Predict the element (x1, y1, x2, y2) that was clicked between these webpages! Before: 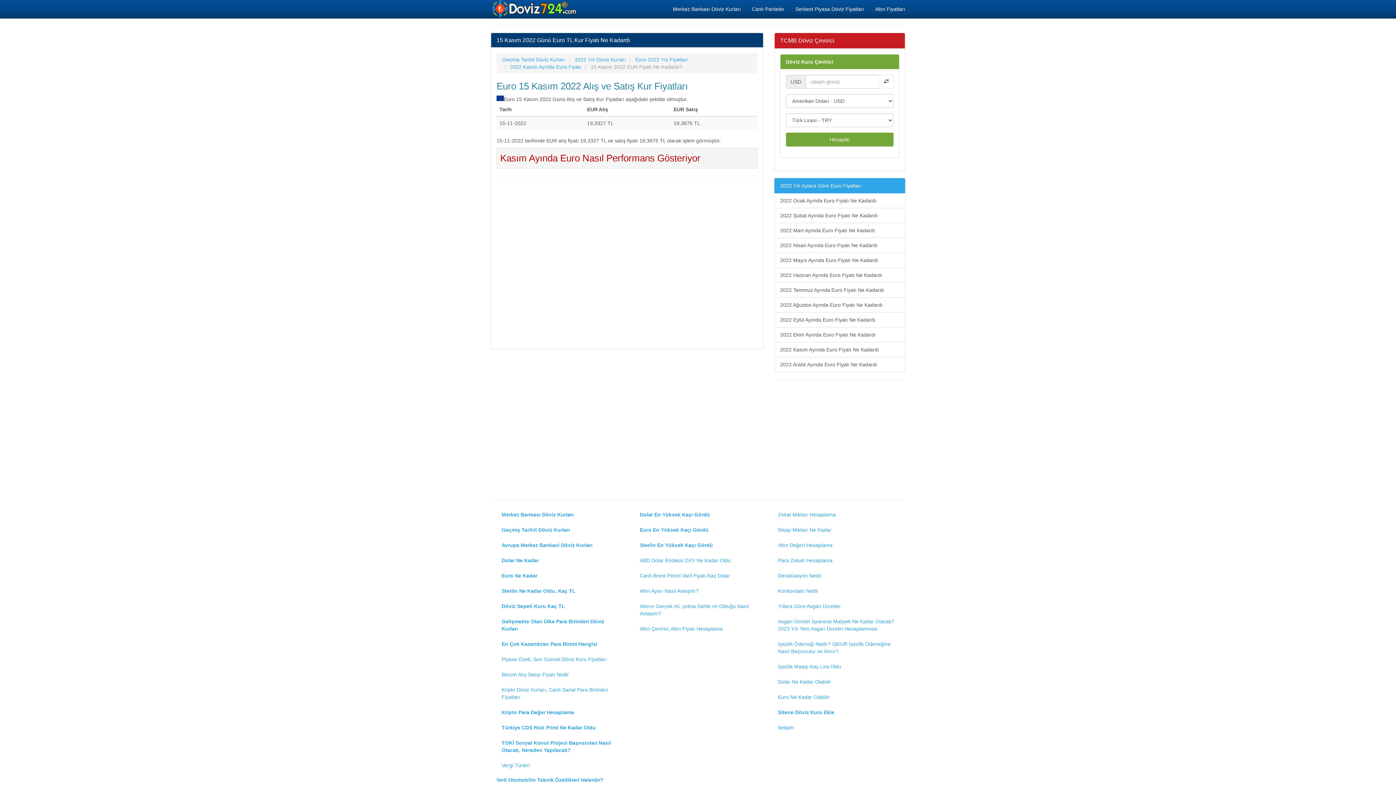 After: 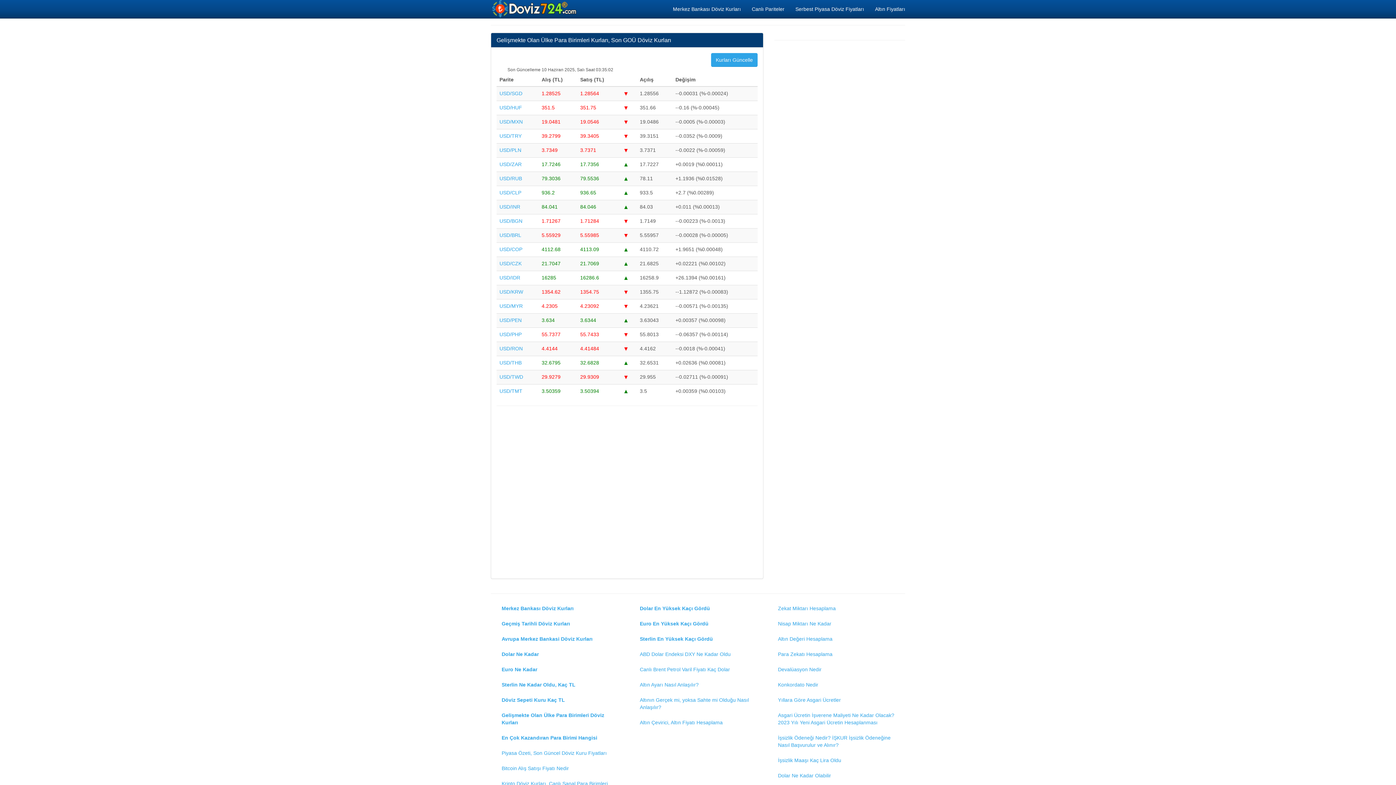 Action: label: Gelişmekte Olan Ülke Para Birimleri Döviz Kurları bbox: (496, 614, 623, 636)